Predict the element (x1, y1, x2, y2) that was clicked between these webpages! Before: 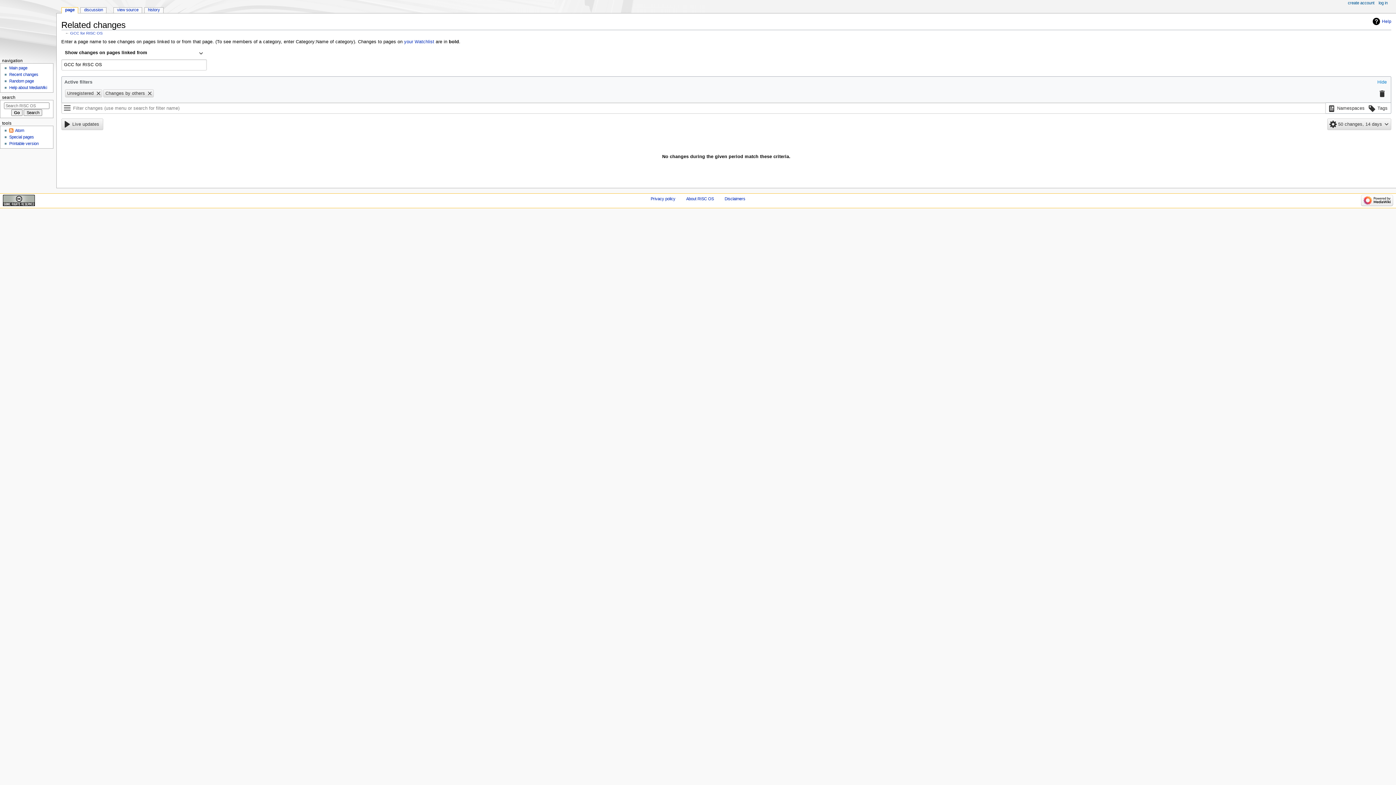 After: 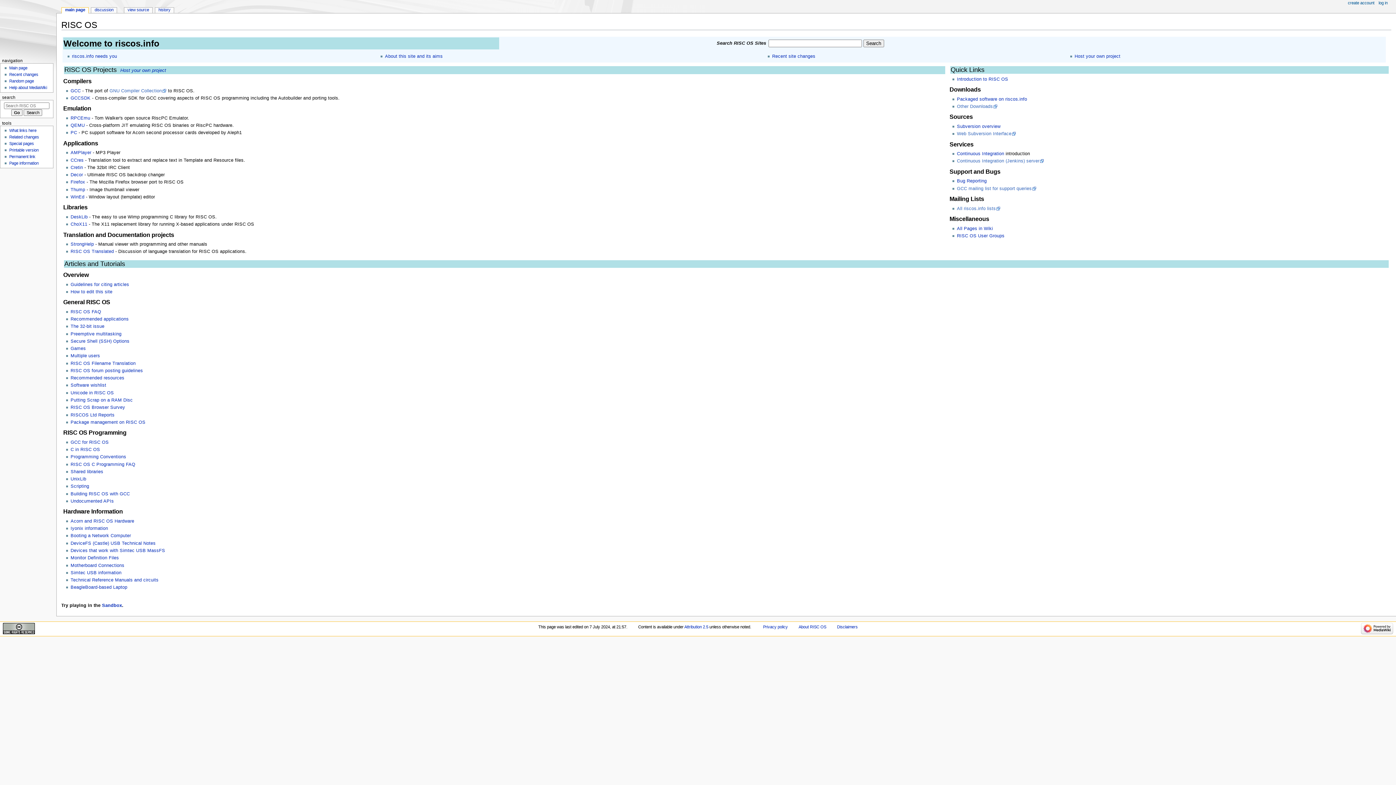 Action: bbox: (0, 0, 56, 56)